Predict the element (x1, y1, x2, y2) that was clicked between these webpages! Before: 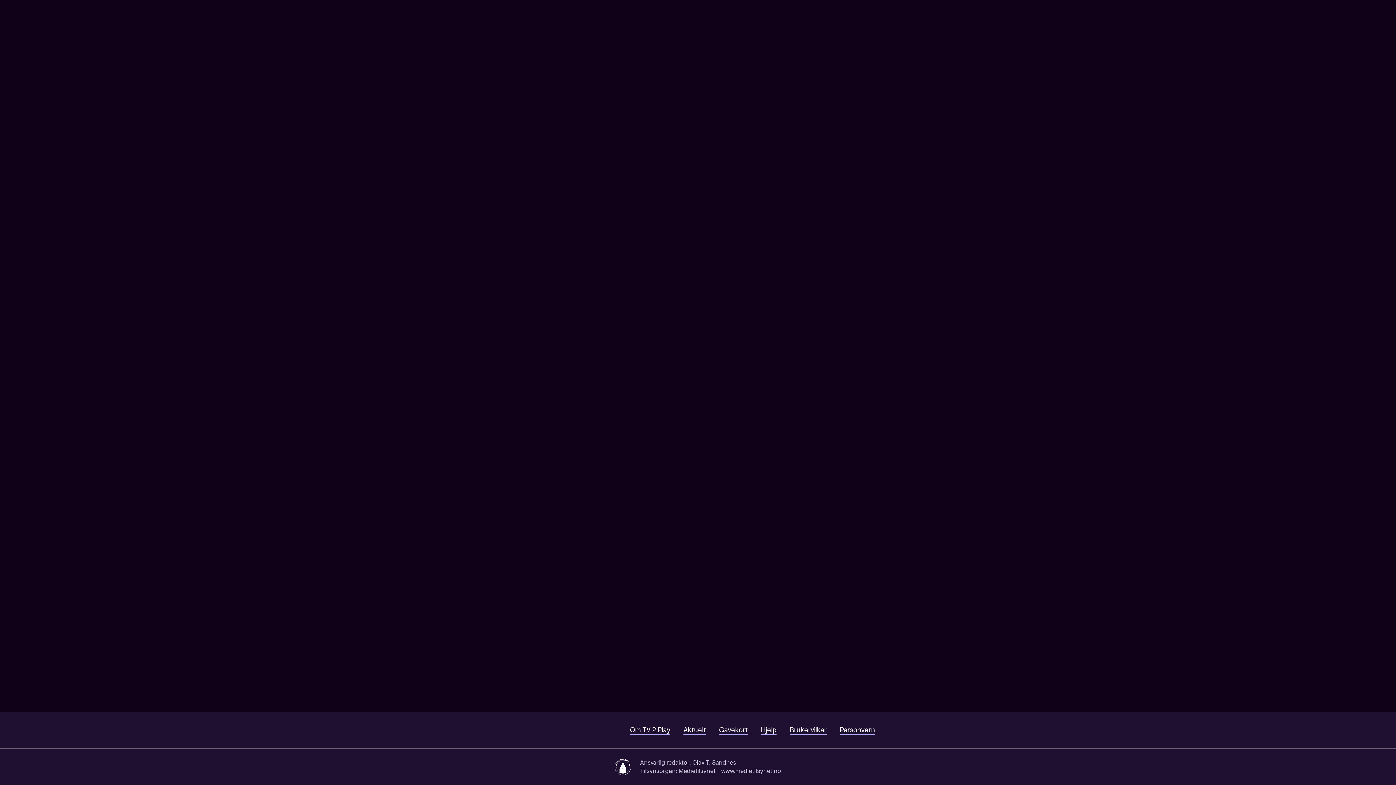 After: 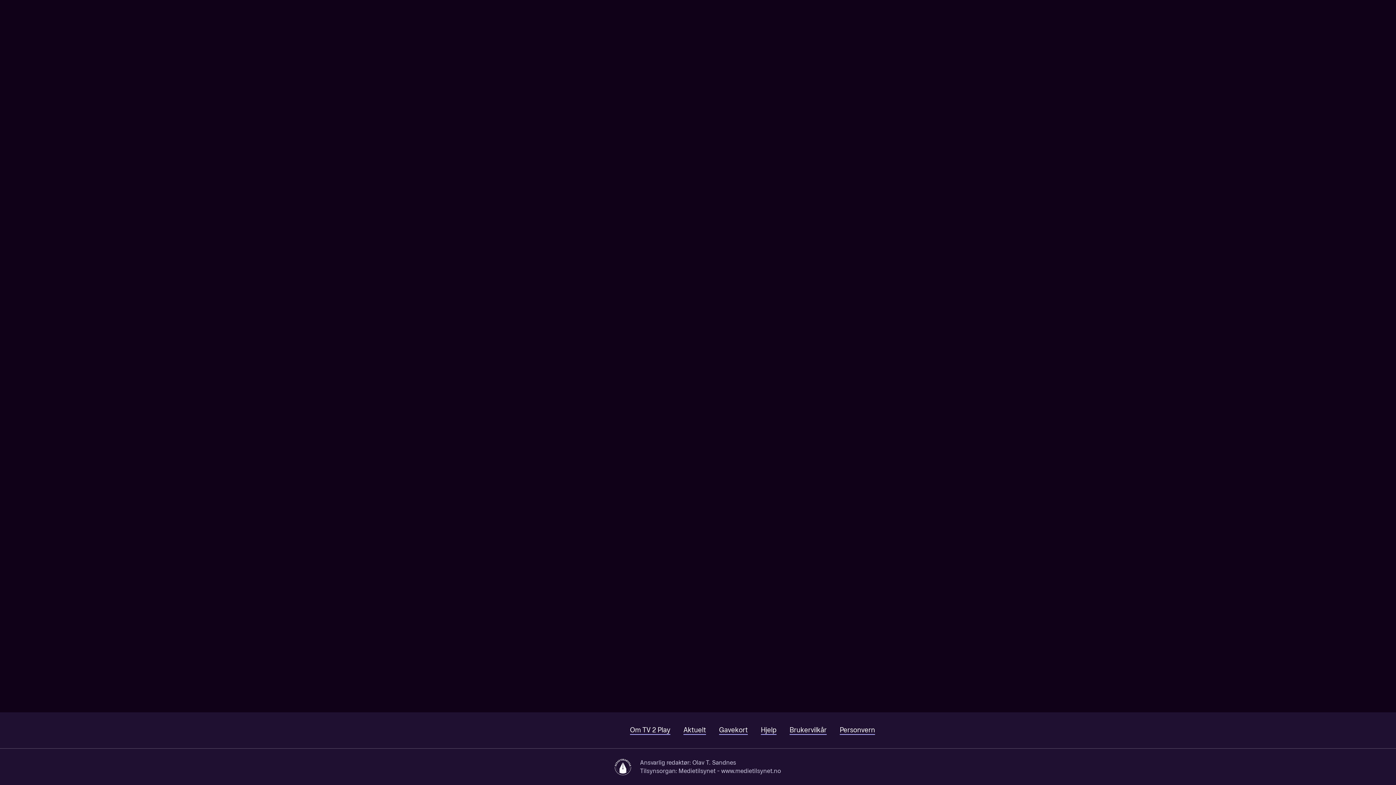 Action: label: Gavekort bbox: (719, 726, 748, 735)